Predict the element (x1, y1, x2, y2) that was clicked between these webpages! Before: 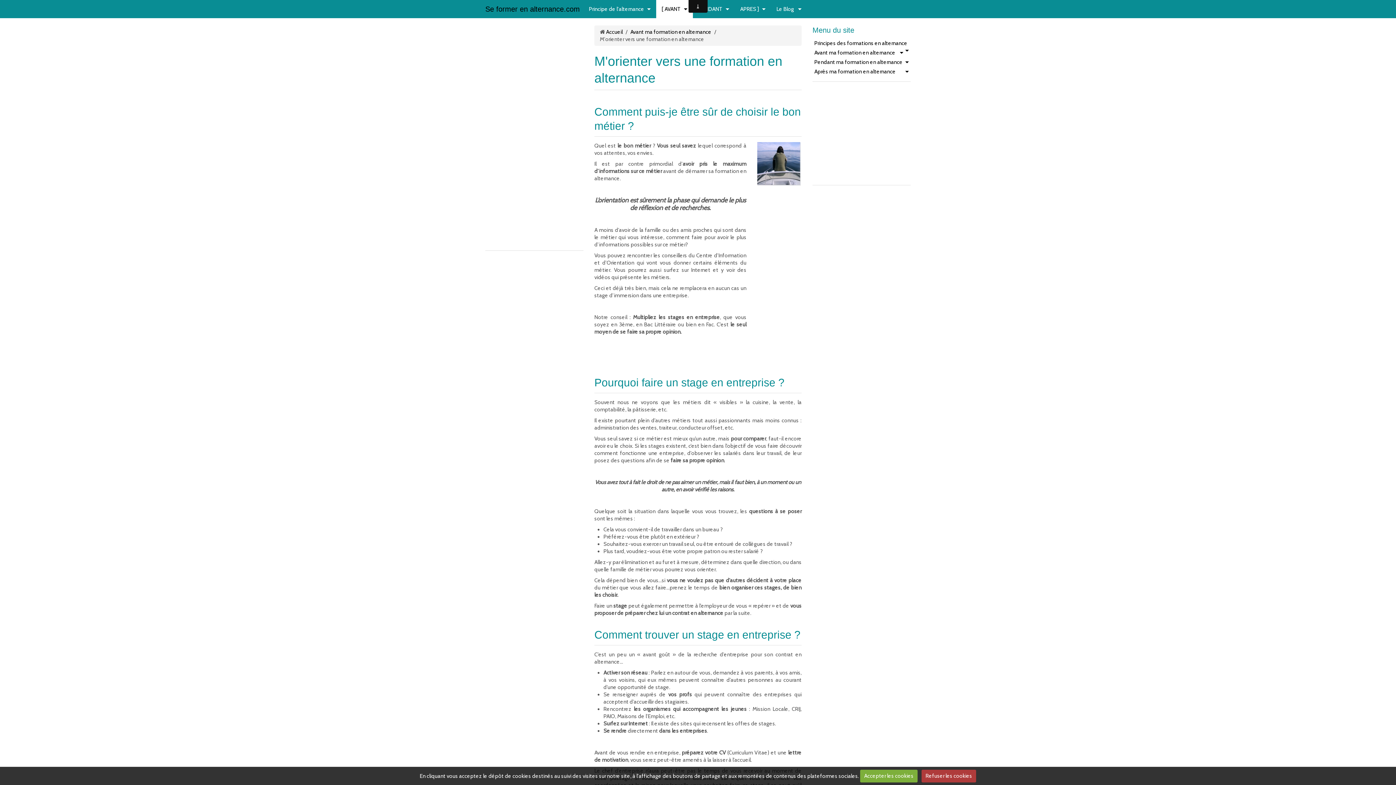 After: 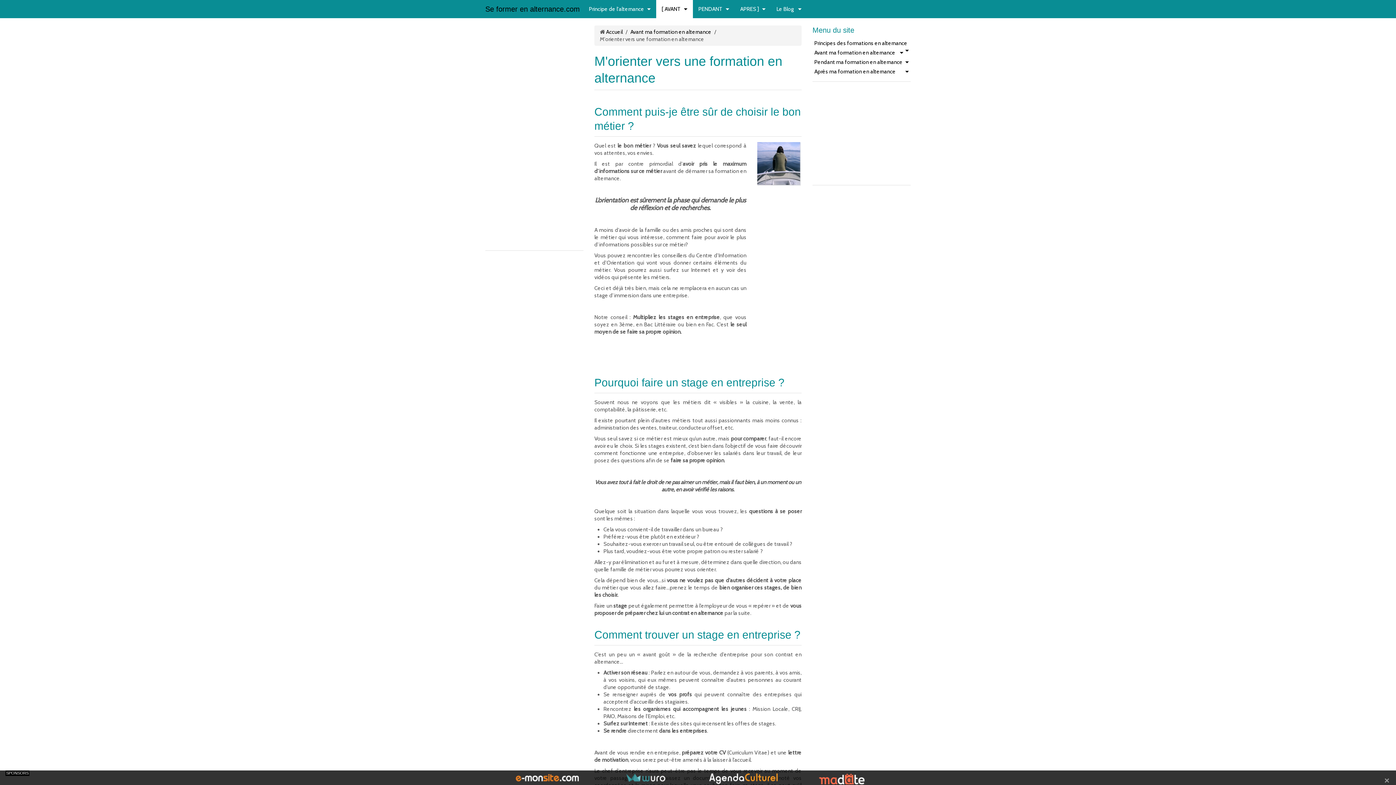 Action: label: Accepter les cookies bbox: (860, 770, 917, 782)